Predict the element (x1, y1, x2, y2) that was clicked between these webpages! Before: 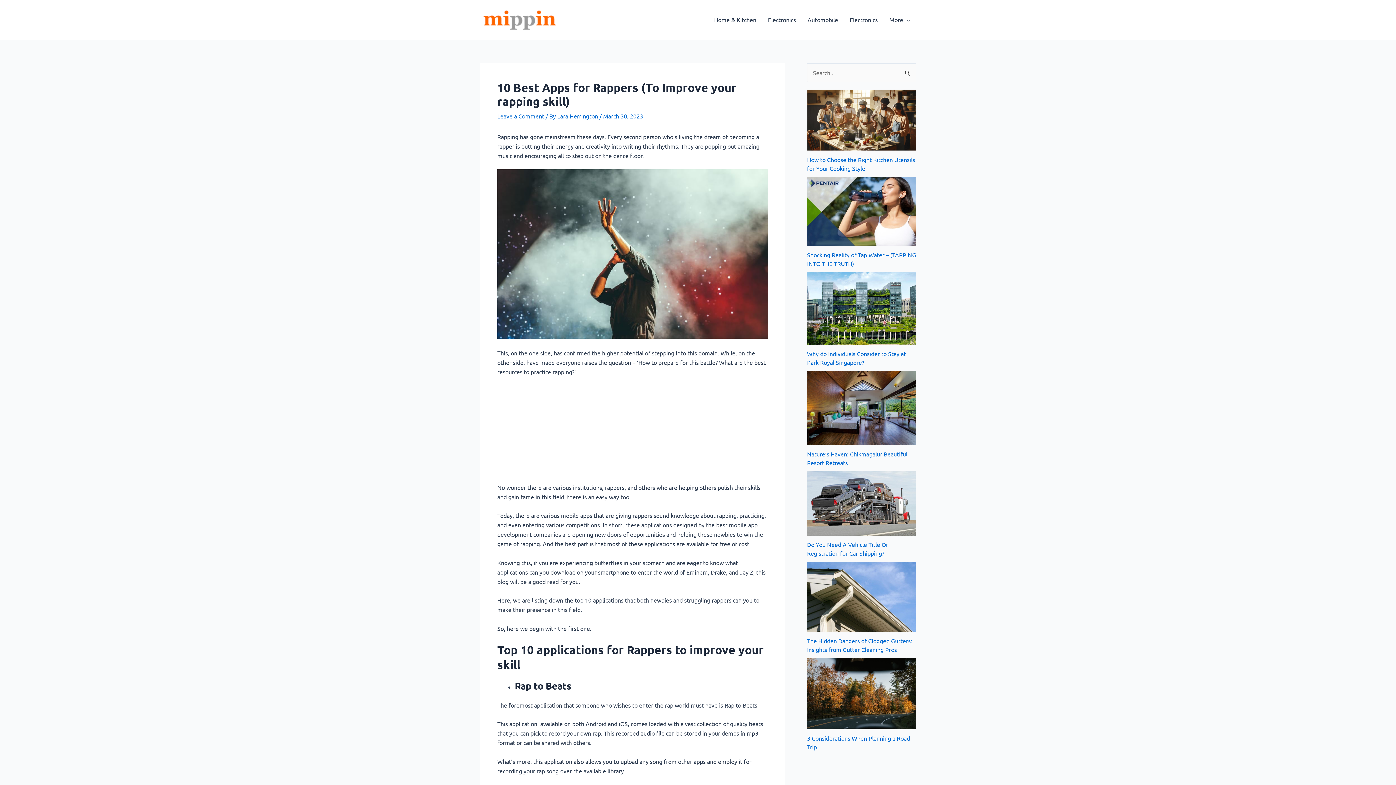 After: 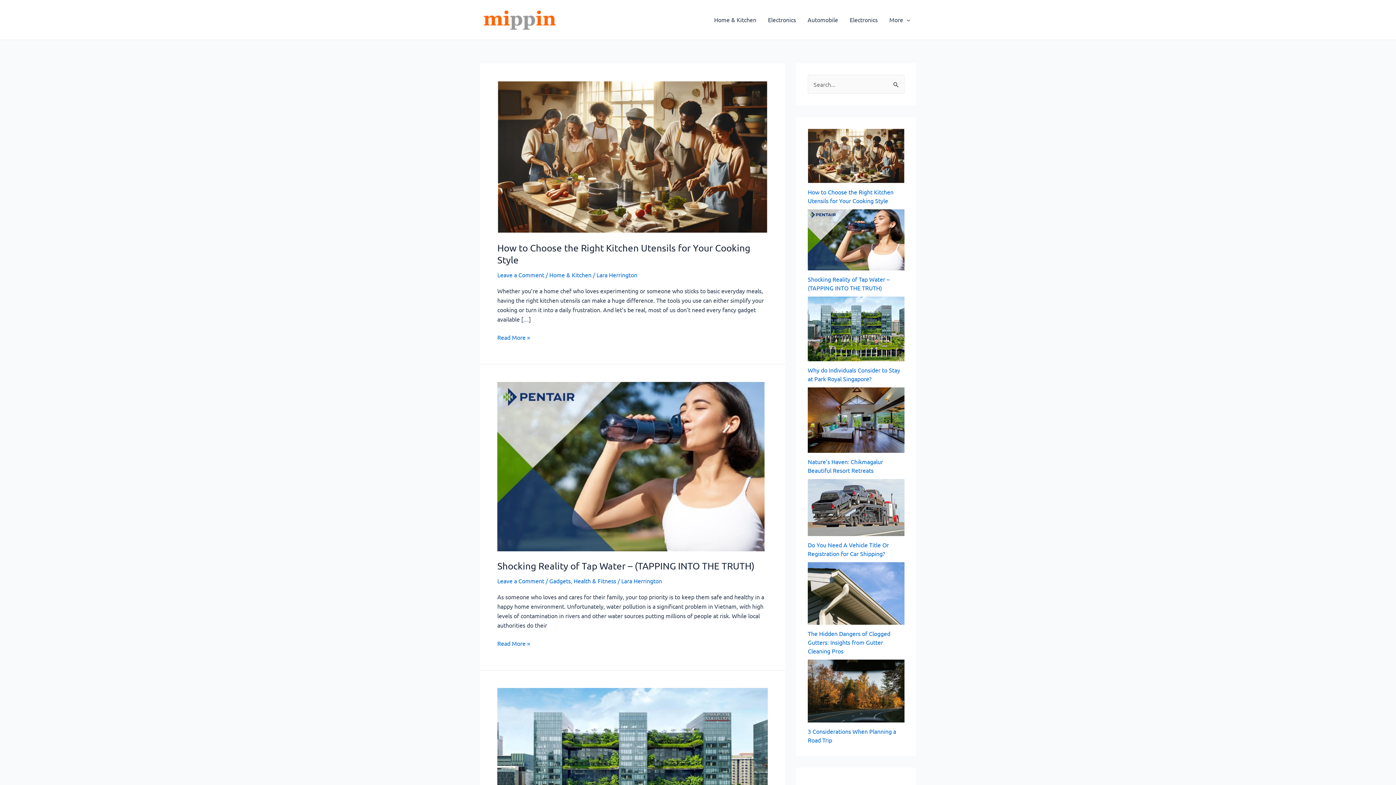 Action: bbox: (480, 15, 559, 22)